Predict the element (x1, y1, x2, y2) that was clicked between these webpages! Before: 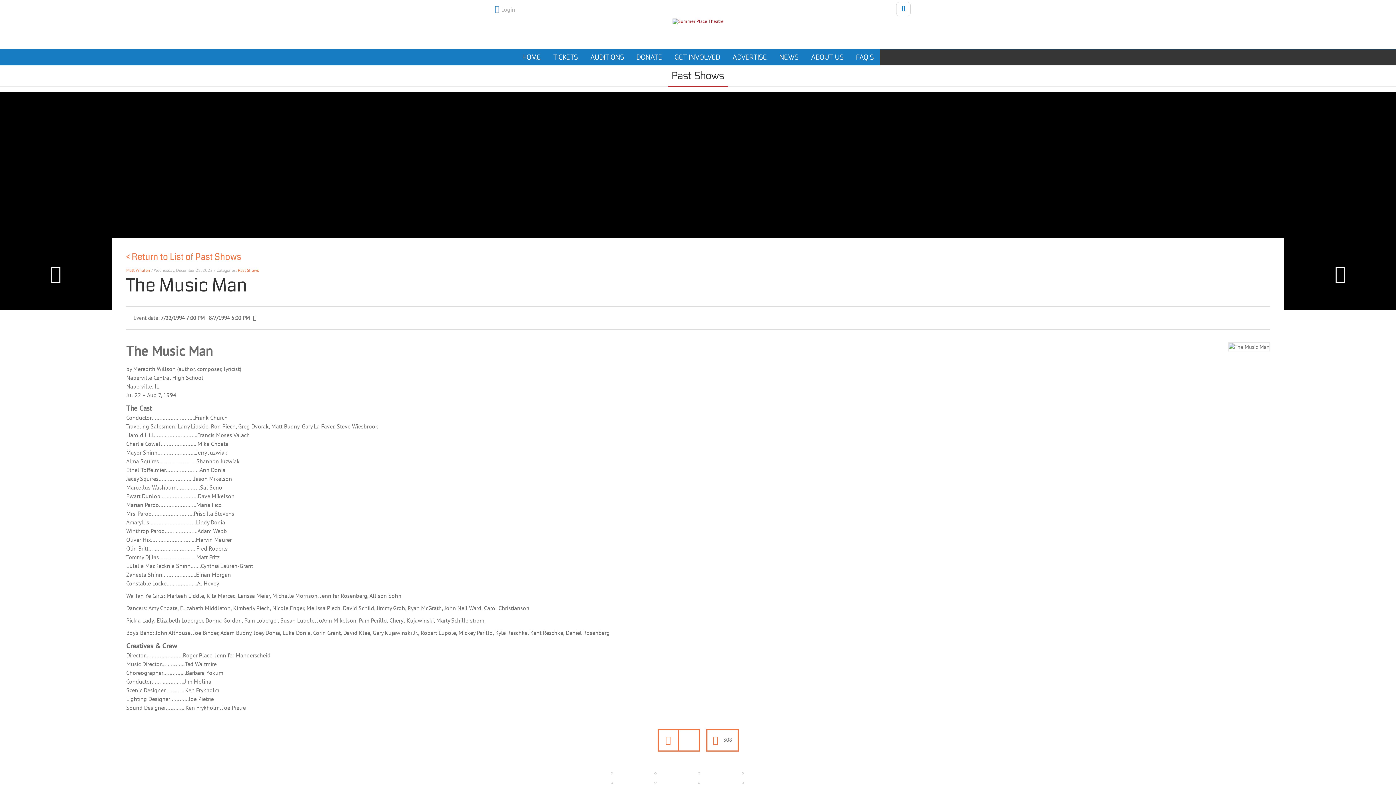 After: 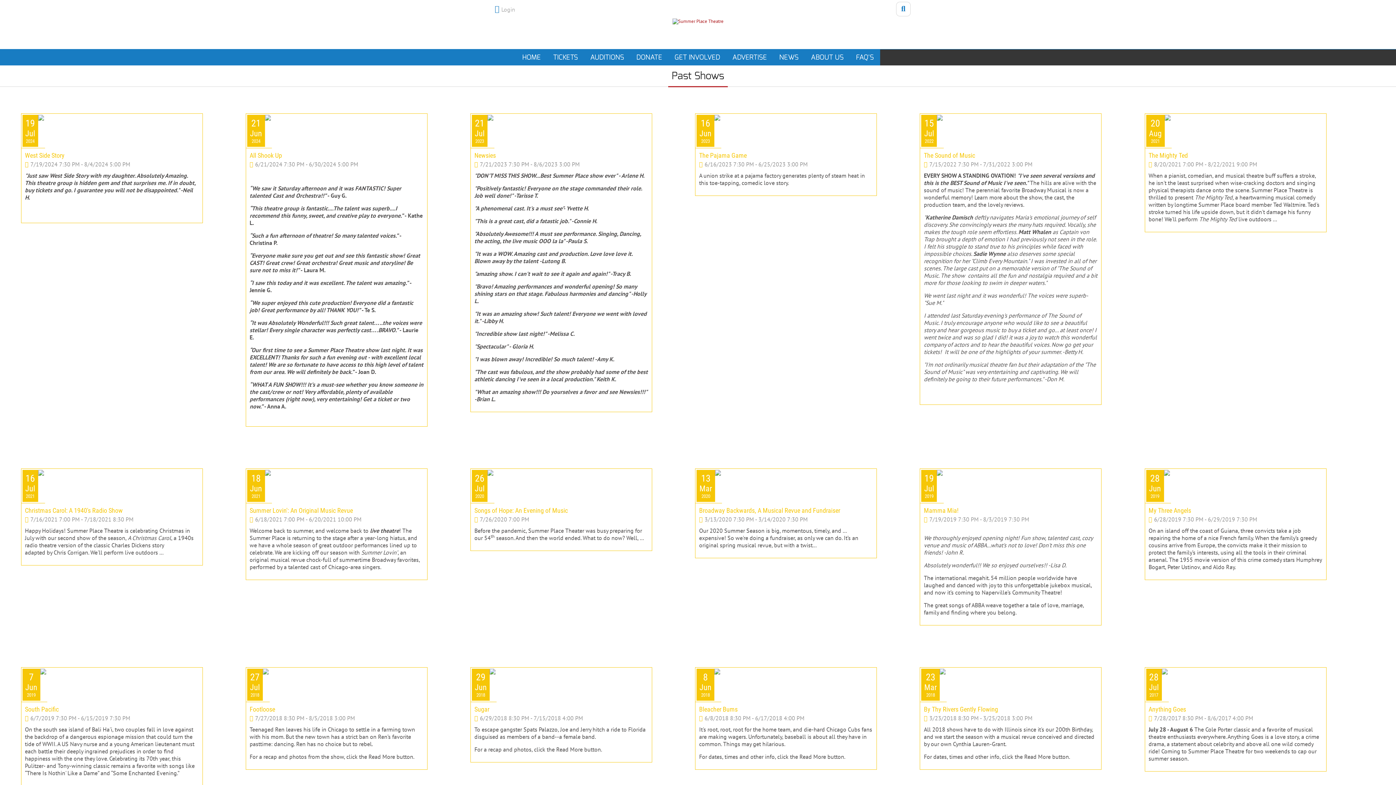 Action: bbox: (237, 267, 258, 273) label: Past Shows